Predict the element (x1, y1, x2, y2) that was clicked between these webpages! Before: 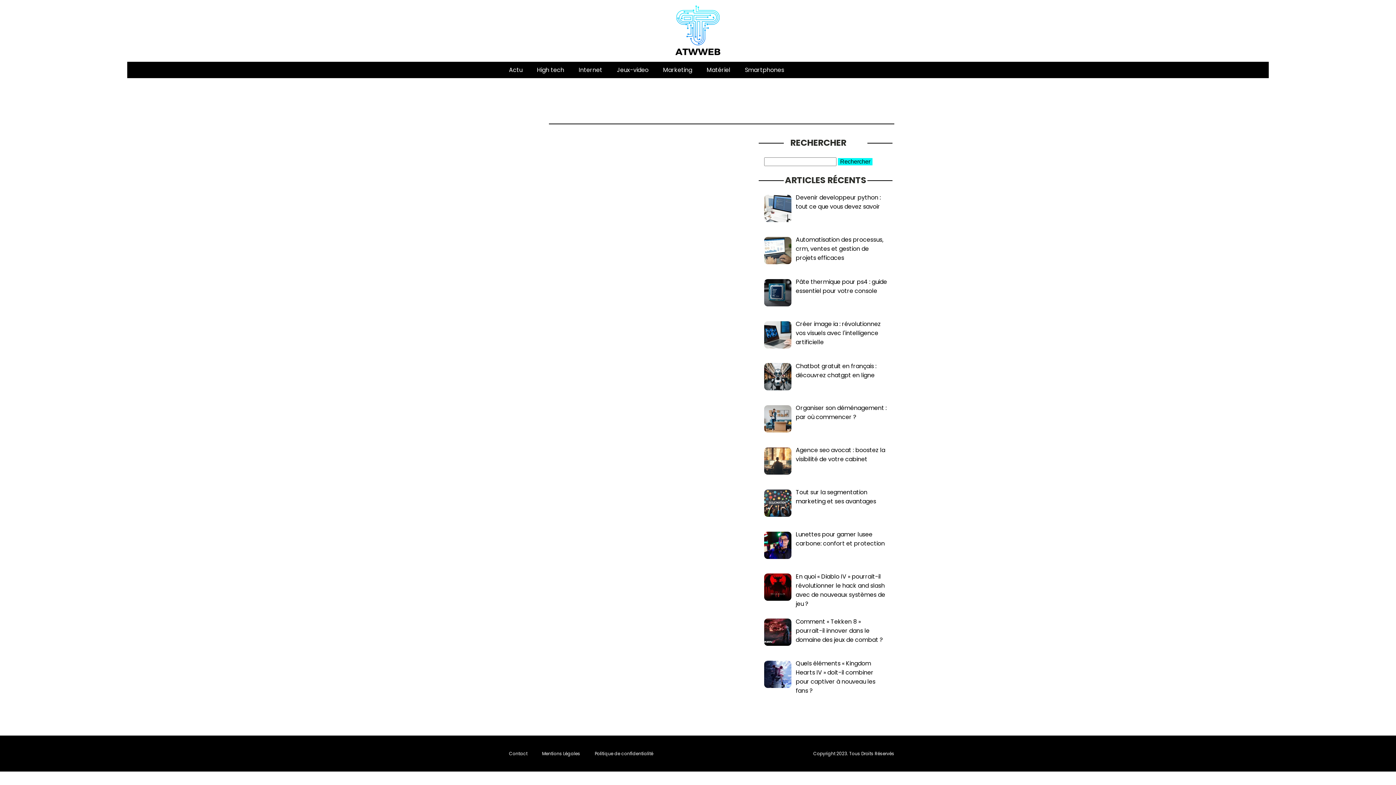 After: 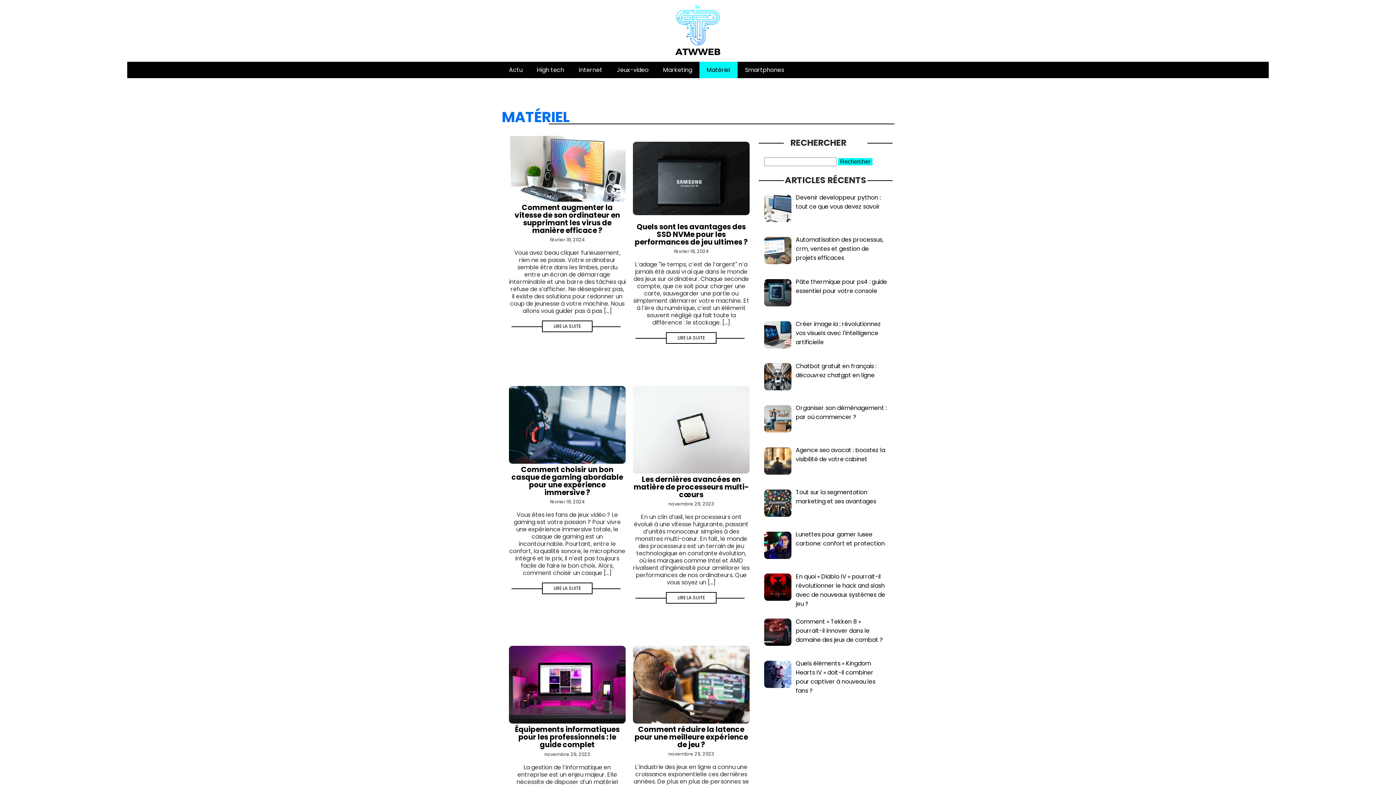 Action: bbox: (699, 61, 737, 78) label: Matériel